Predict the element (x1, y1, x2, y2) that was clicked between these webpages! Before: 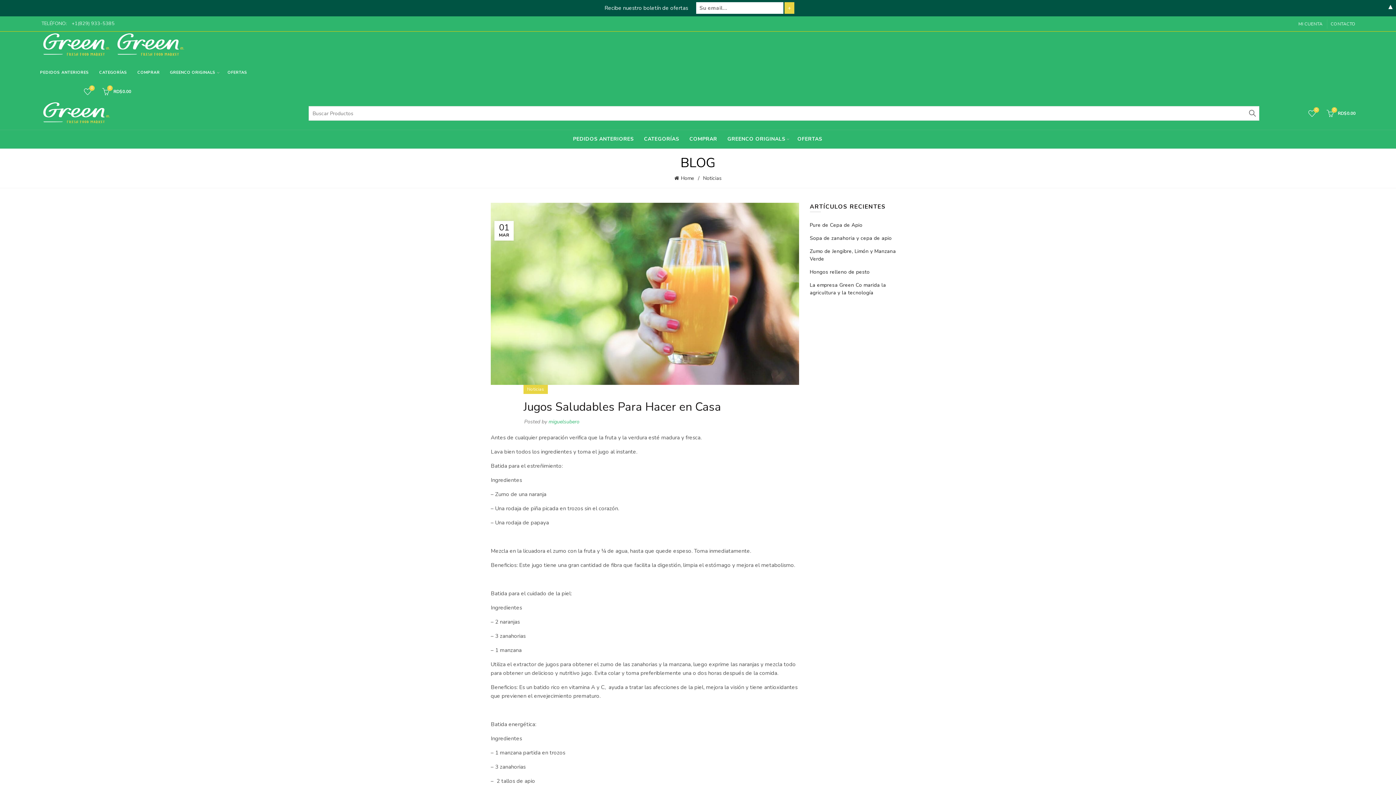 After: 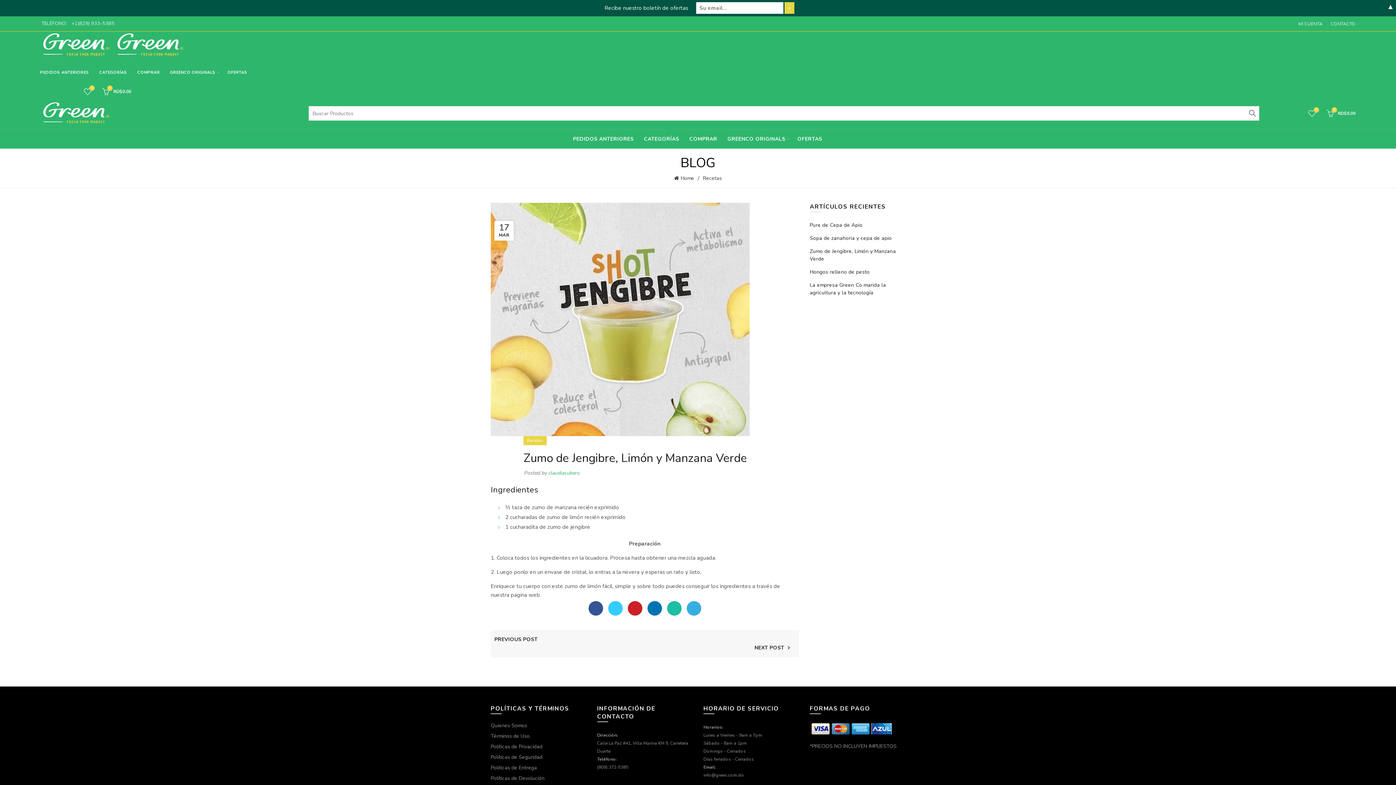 Action: bbox: (810, 247, 905, 262) label: Zumo de Jengibre, Limón y Manzana Verde